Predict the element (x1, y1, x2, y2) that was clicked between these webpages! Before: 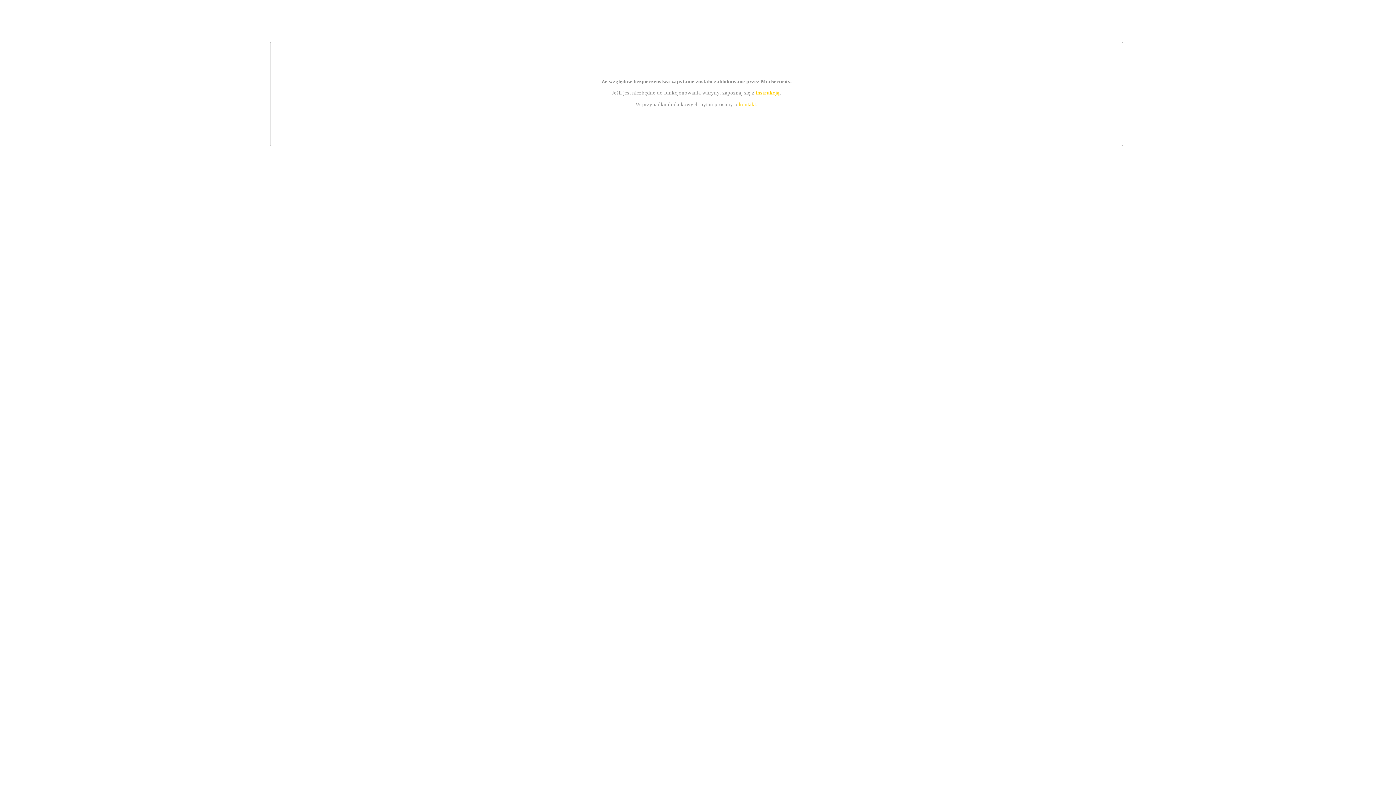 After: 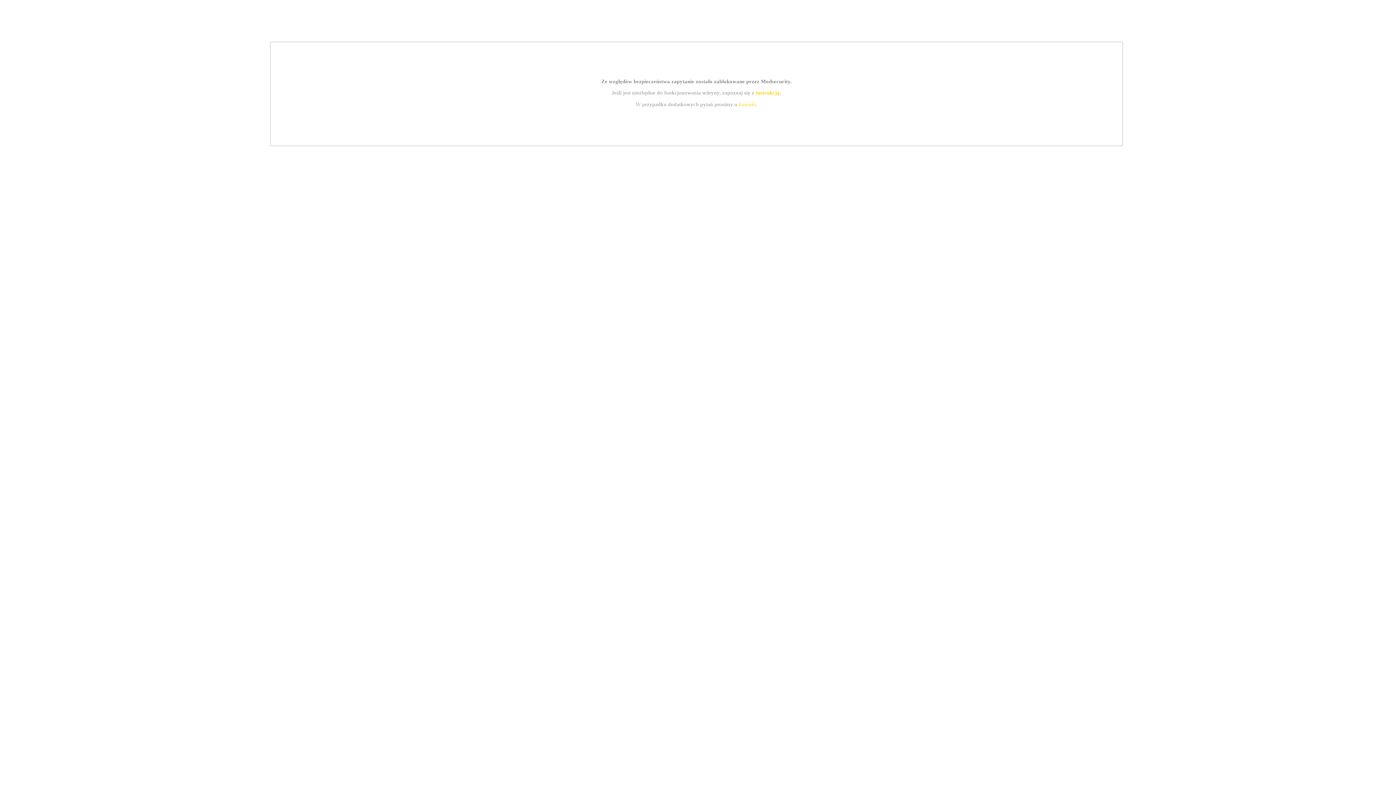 Action: label: kontakt bbox: (739, 101, 756, 107)